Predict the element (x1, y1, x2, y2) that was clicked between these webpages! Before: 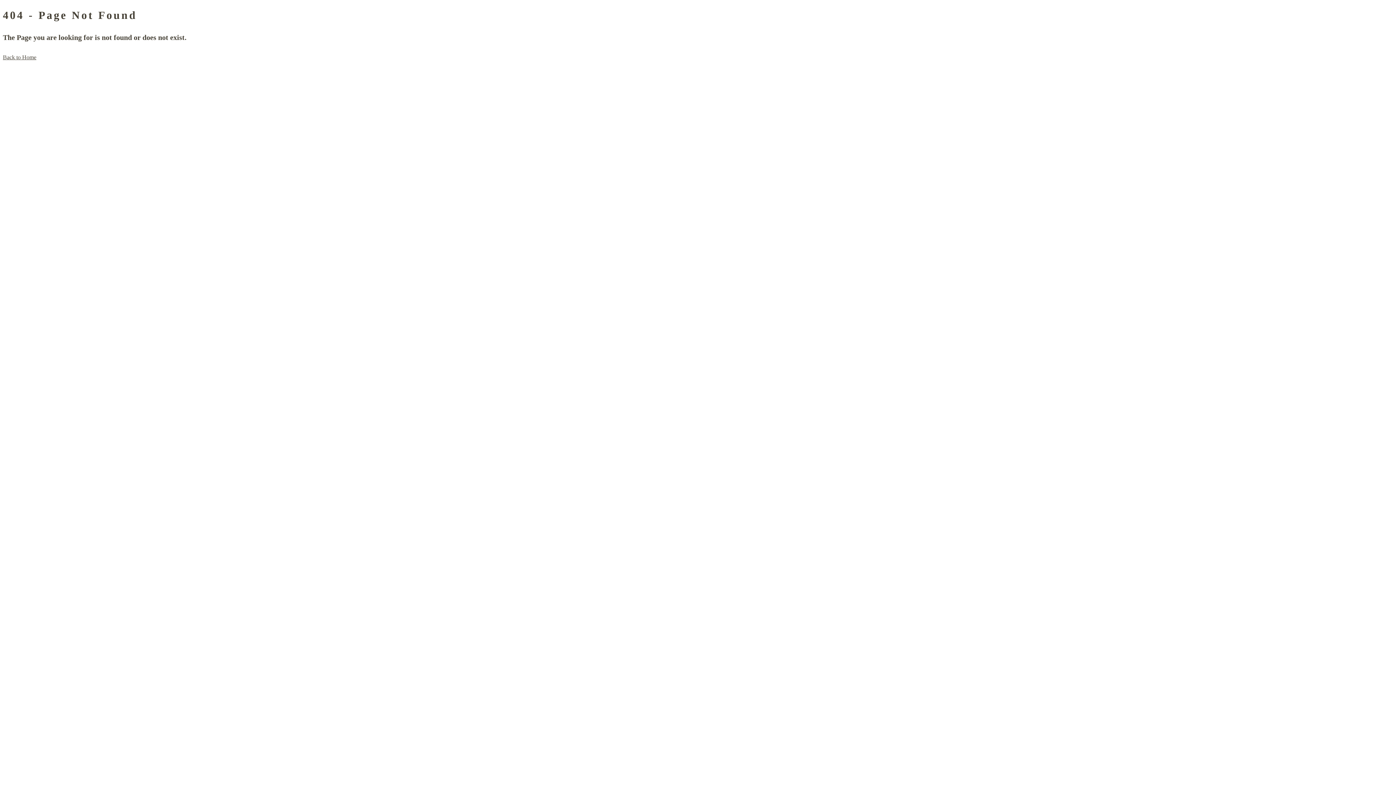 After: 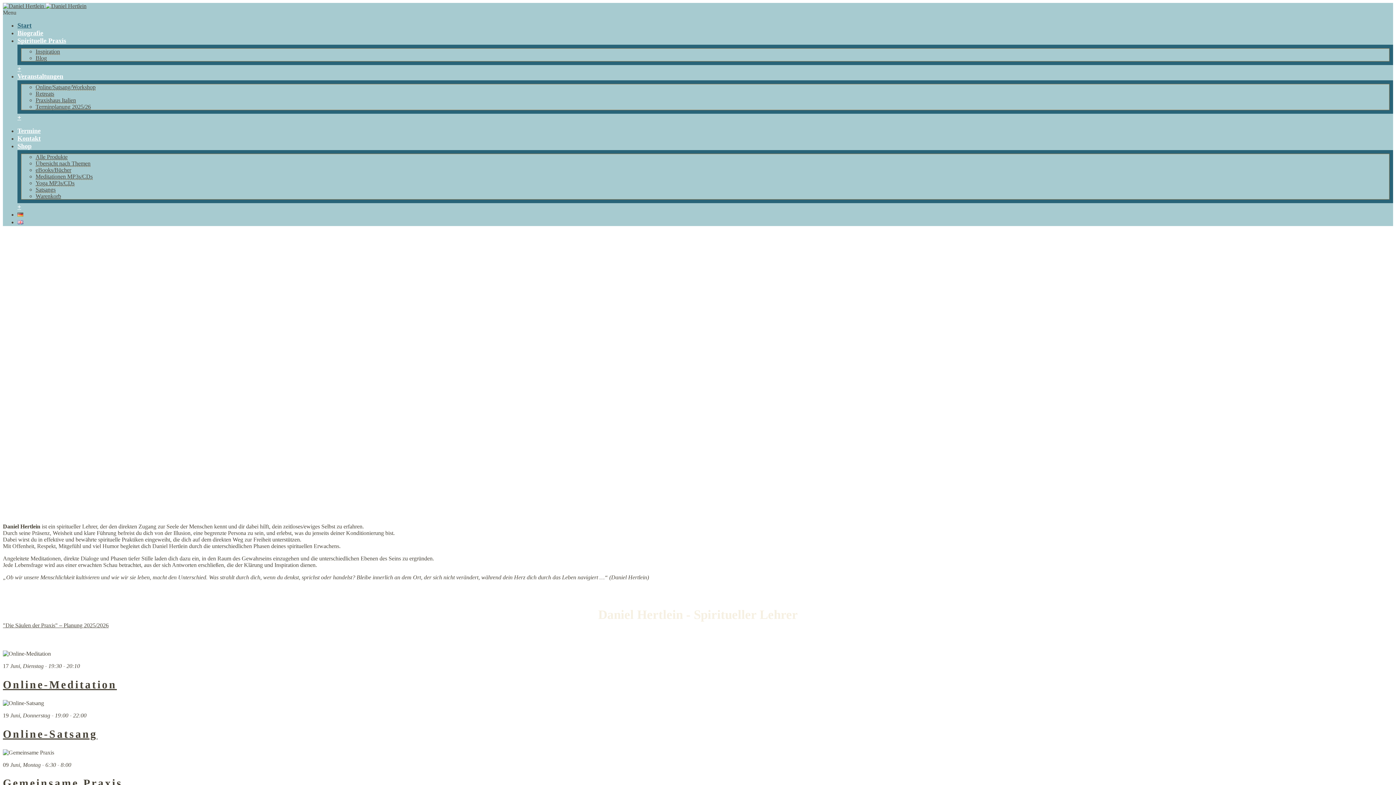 Action: bbox: (2, 54, 36, 60) label: Back to Home